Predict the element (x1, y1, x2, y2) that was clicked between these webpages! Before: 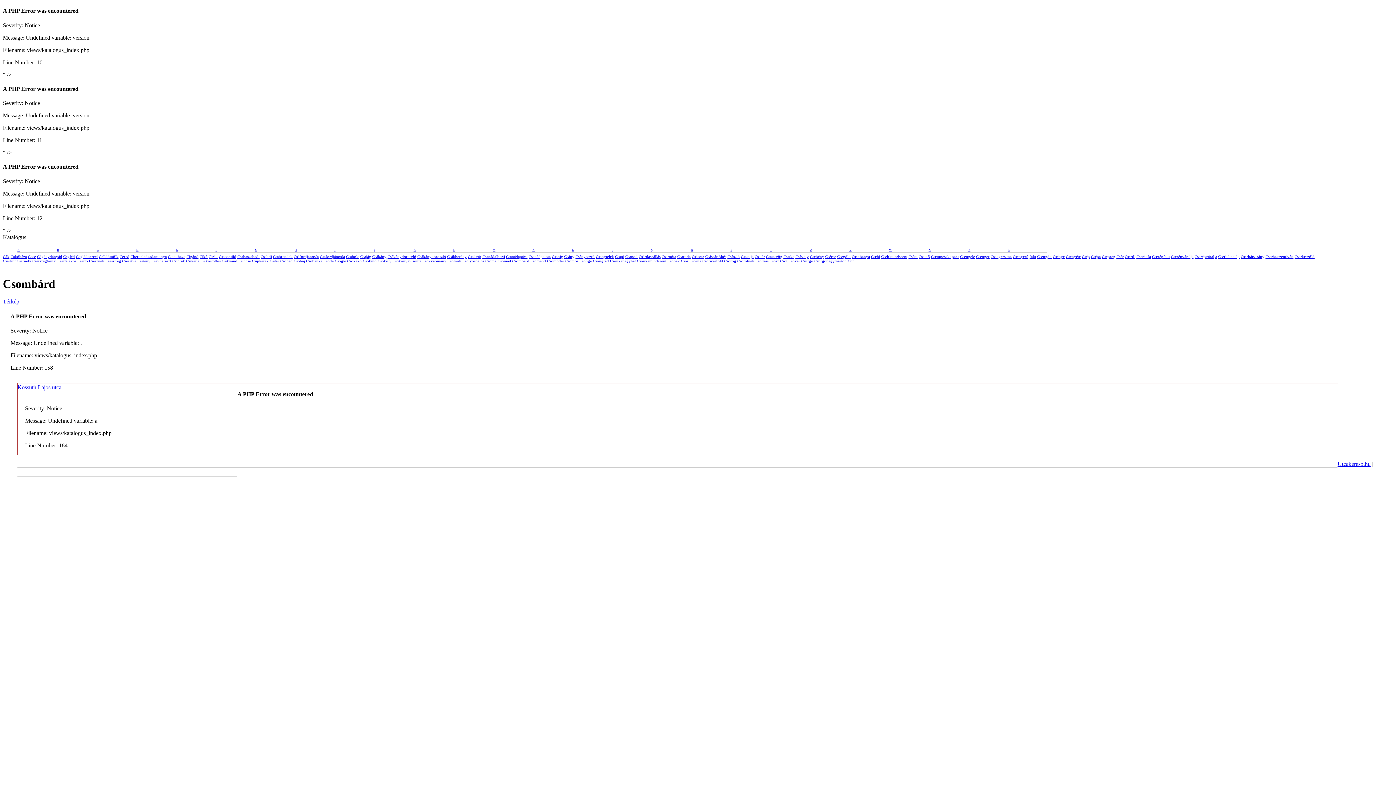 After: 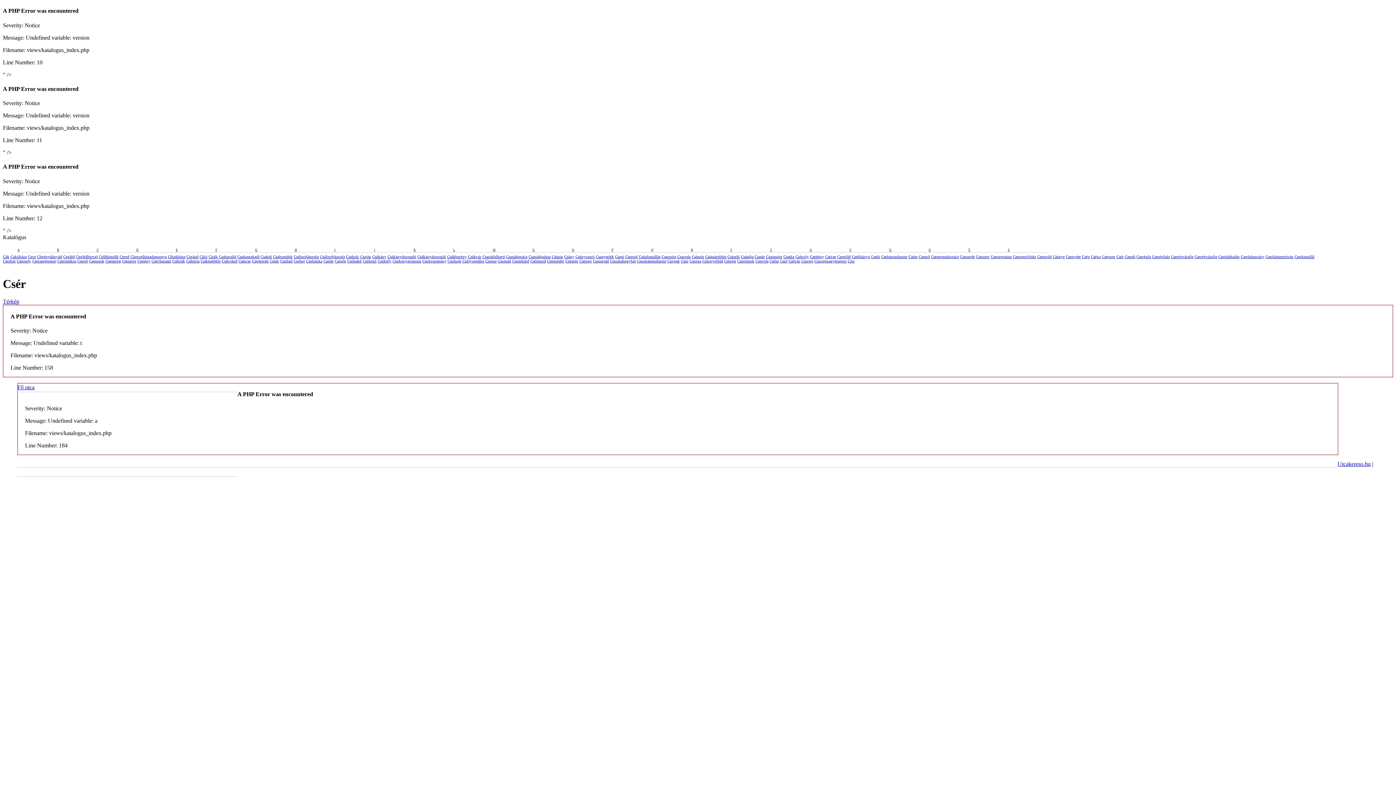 Action: bbox: (1116, 254, 1124, 258) label: Csér